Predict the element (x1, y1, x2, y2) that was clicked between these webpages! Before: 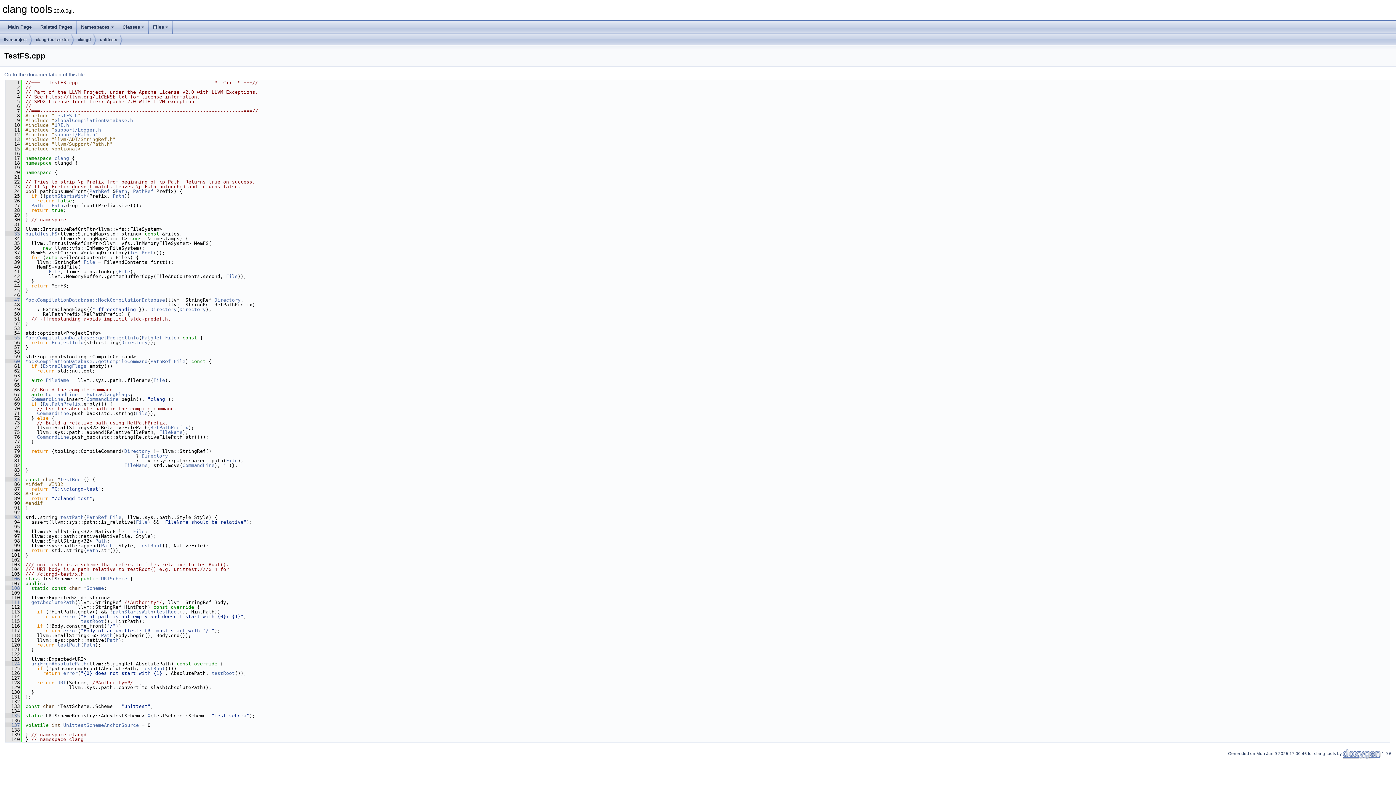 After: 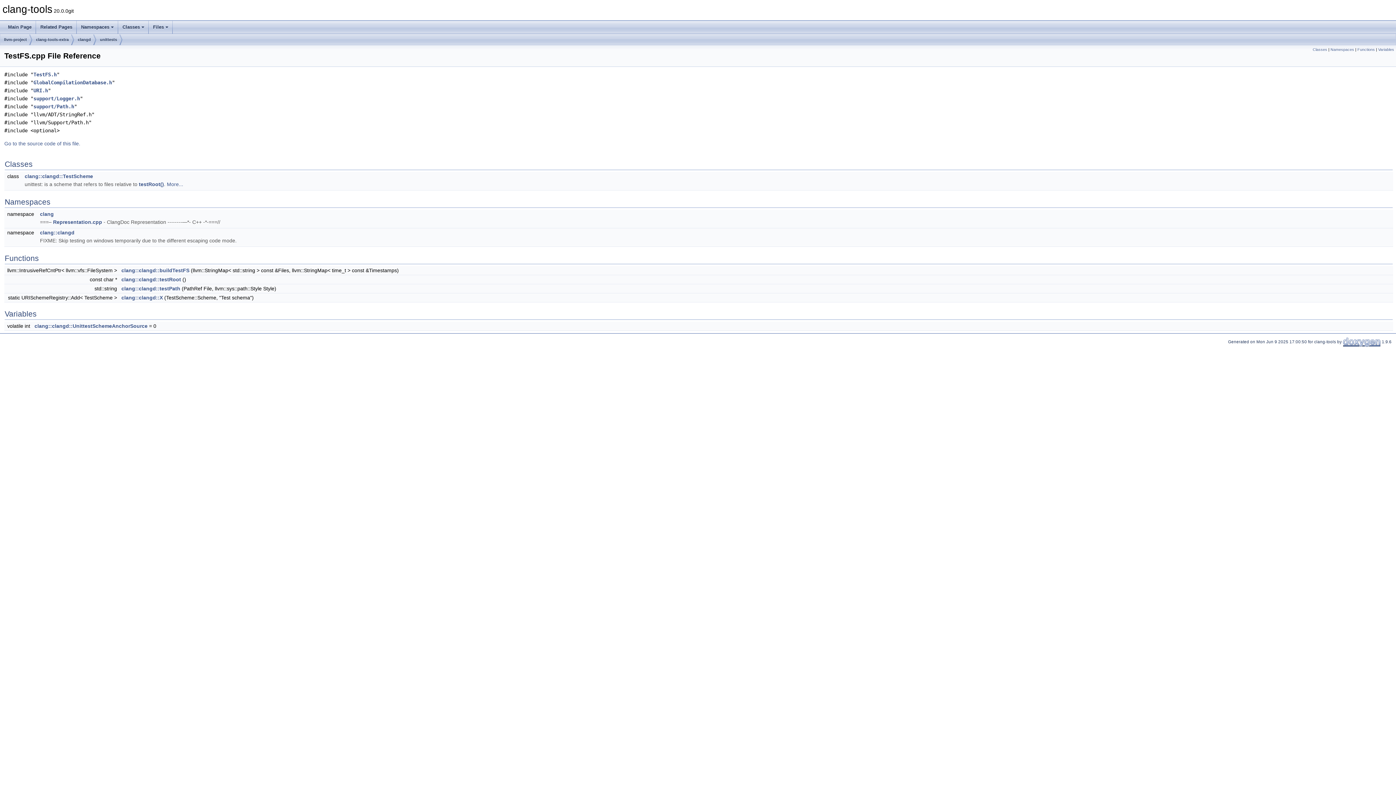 Action: bbox: (4, 71, 86, 77) label: Go to the documentation of this file.